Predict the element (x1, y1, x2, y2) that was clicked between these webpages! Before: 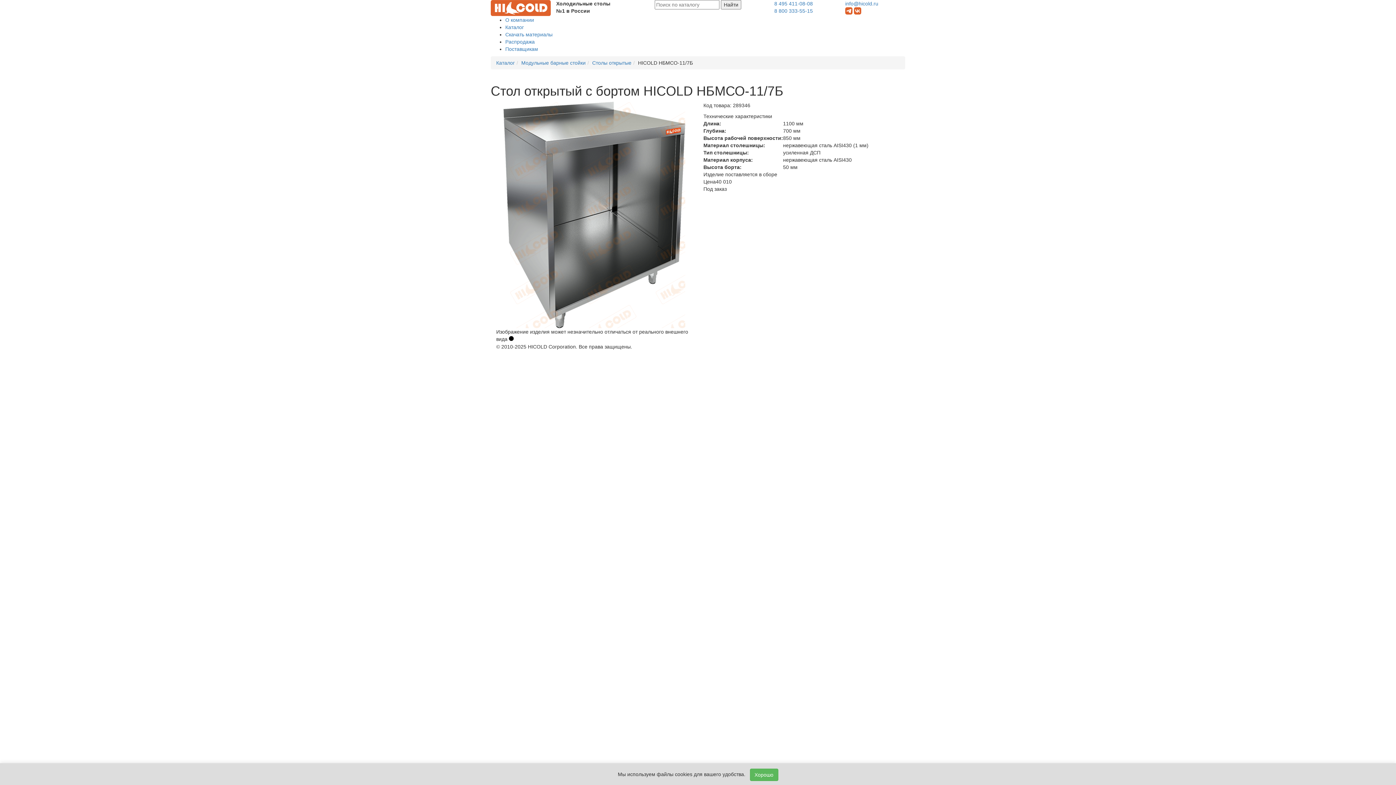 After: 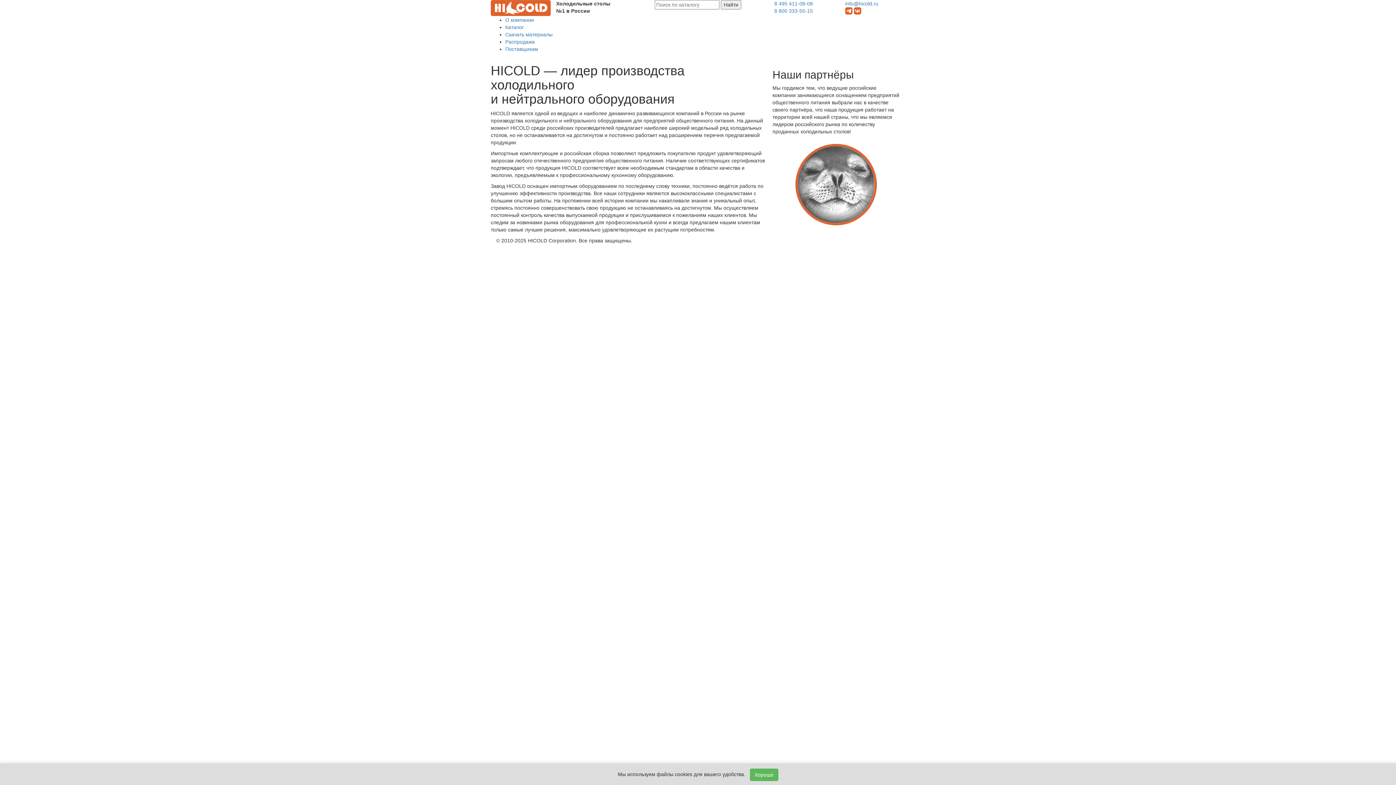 Action: label: О компании bbox: (505, 17, 534, 22)